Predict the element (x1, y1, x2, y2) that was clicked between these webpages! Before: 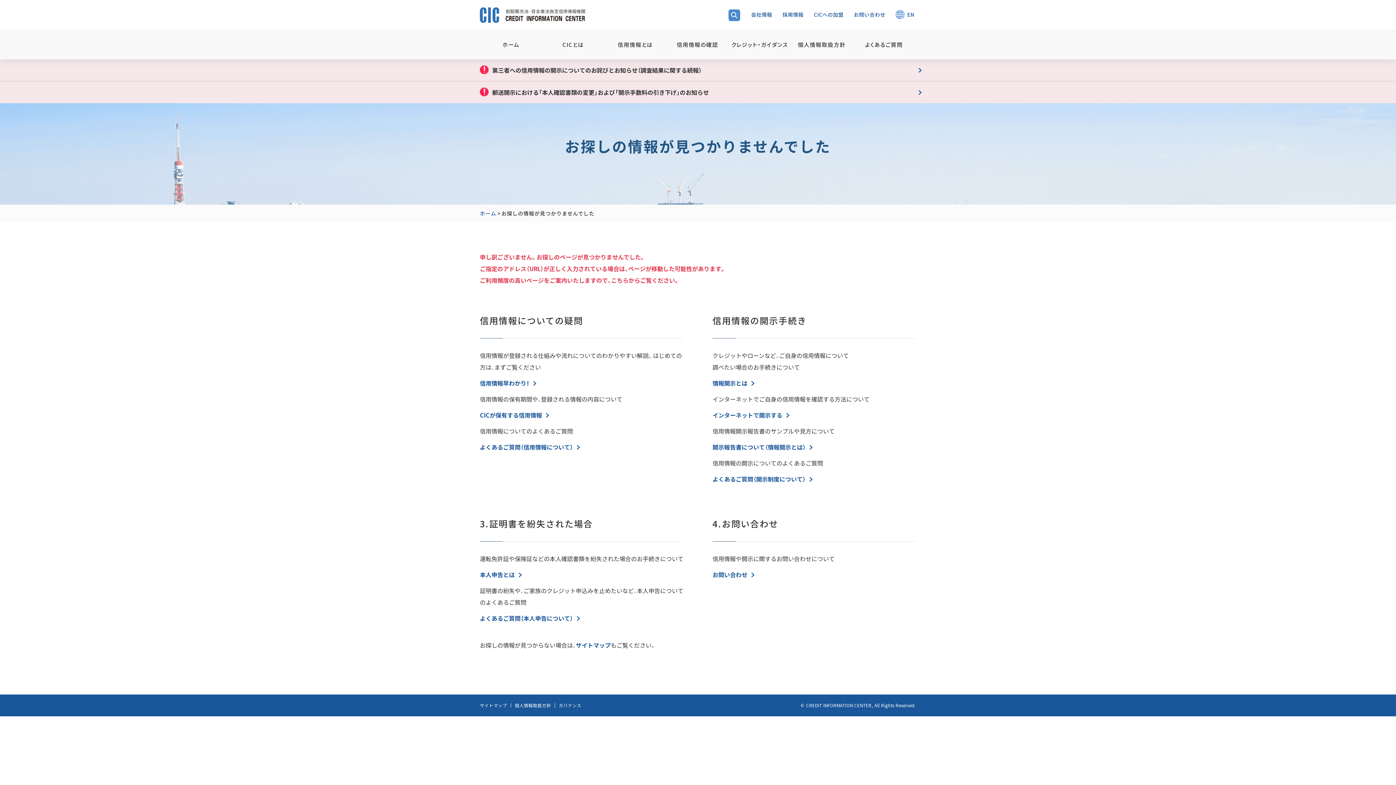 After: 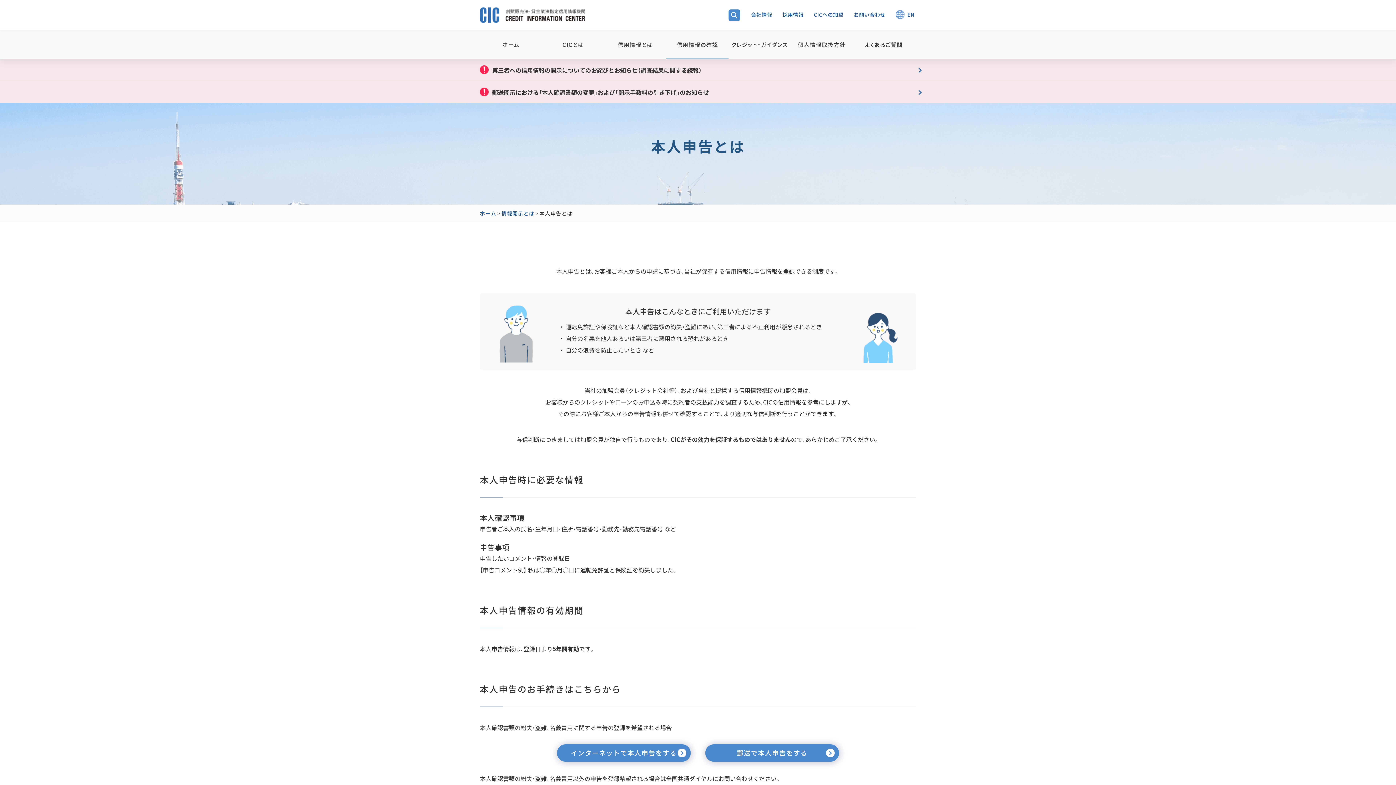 Action: bbox: (480, 572, 521, 577) label: 本人申告とは